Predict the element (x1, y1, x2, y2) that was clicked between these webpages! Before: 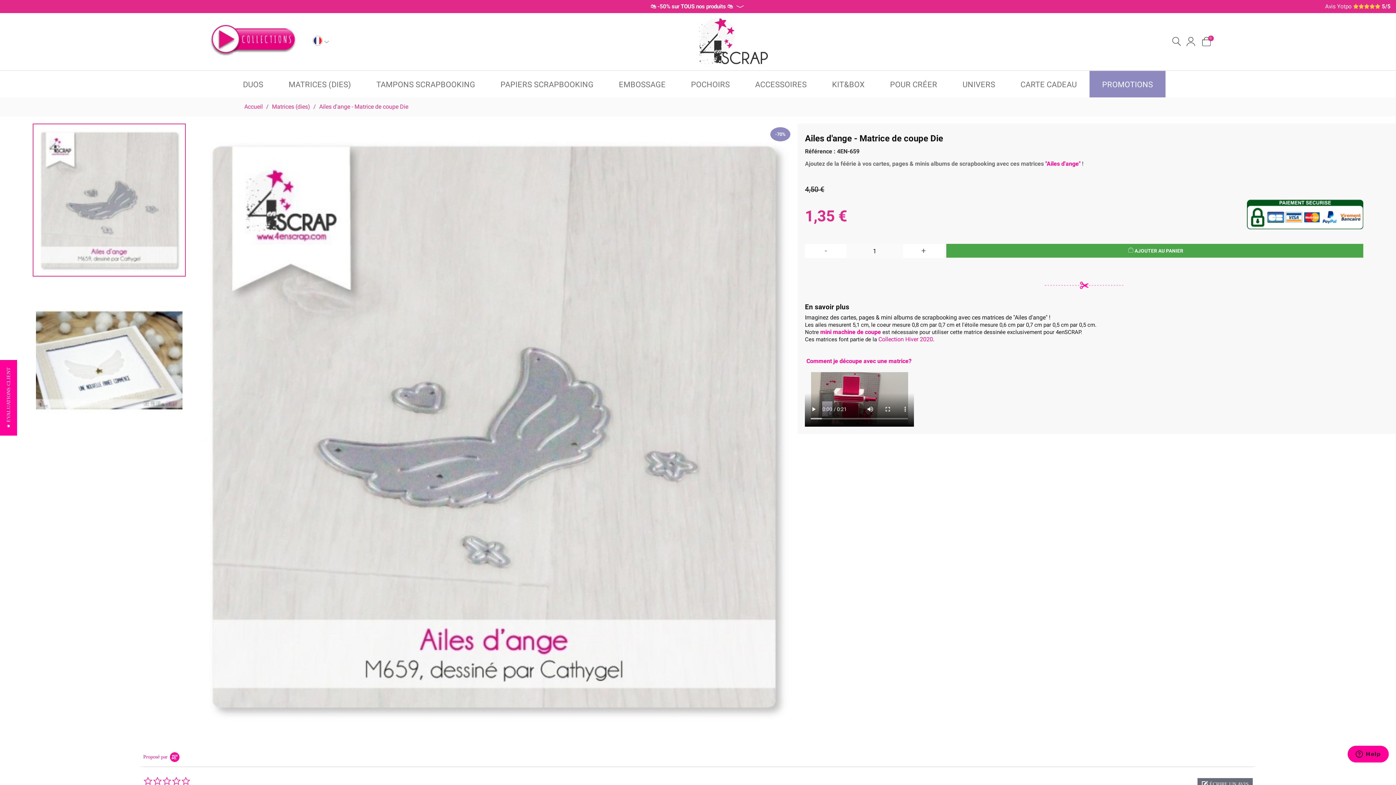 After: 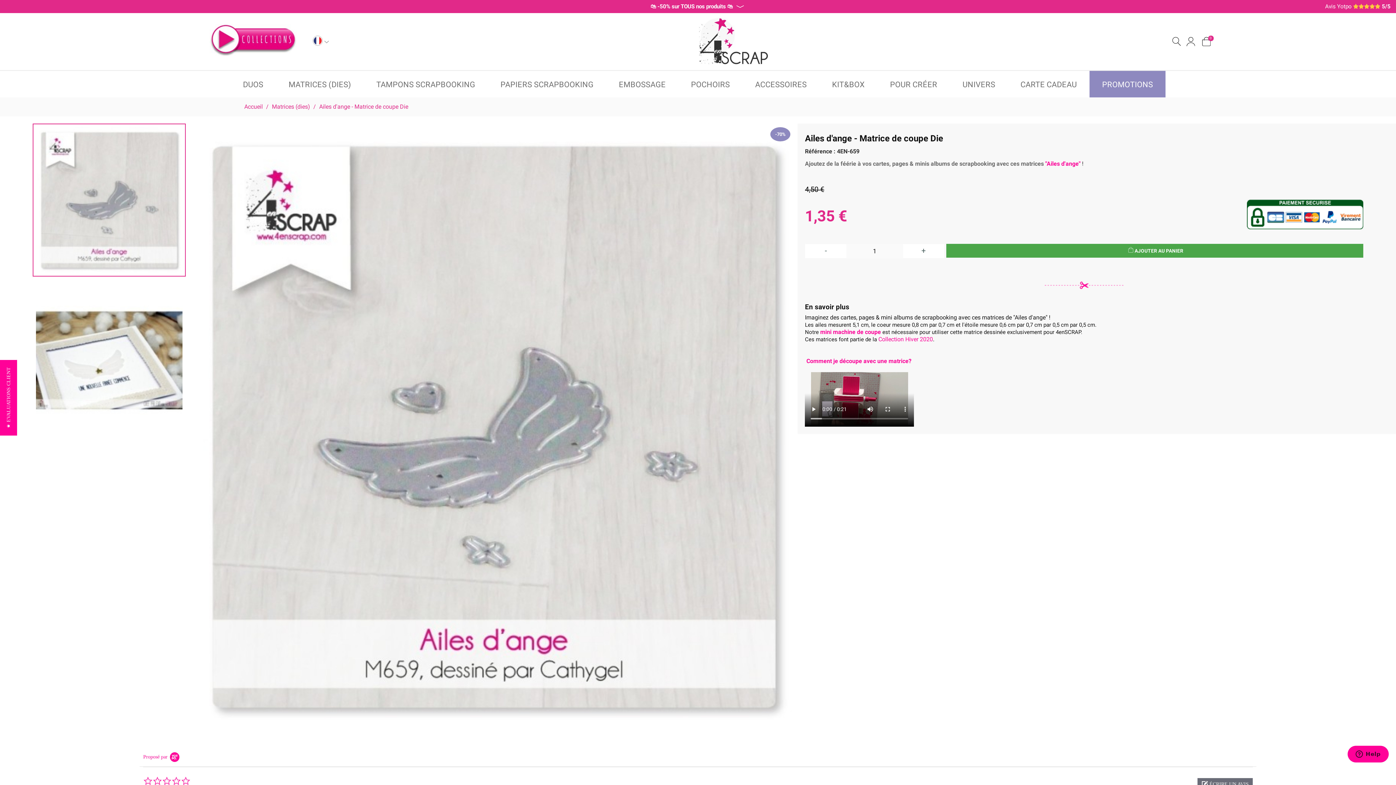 Action: bbox: (319, 103, 408, 110) label: Ailes d'ange - Matrice de coupe Die